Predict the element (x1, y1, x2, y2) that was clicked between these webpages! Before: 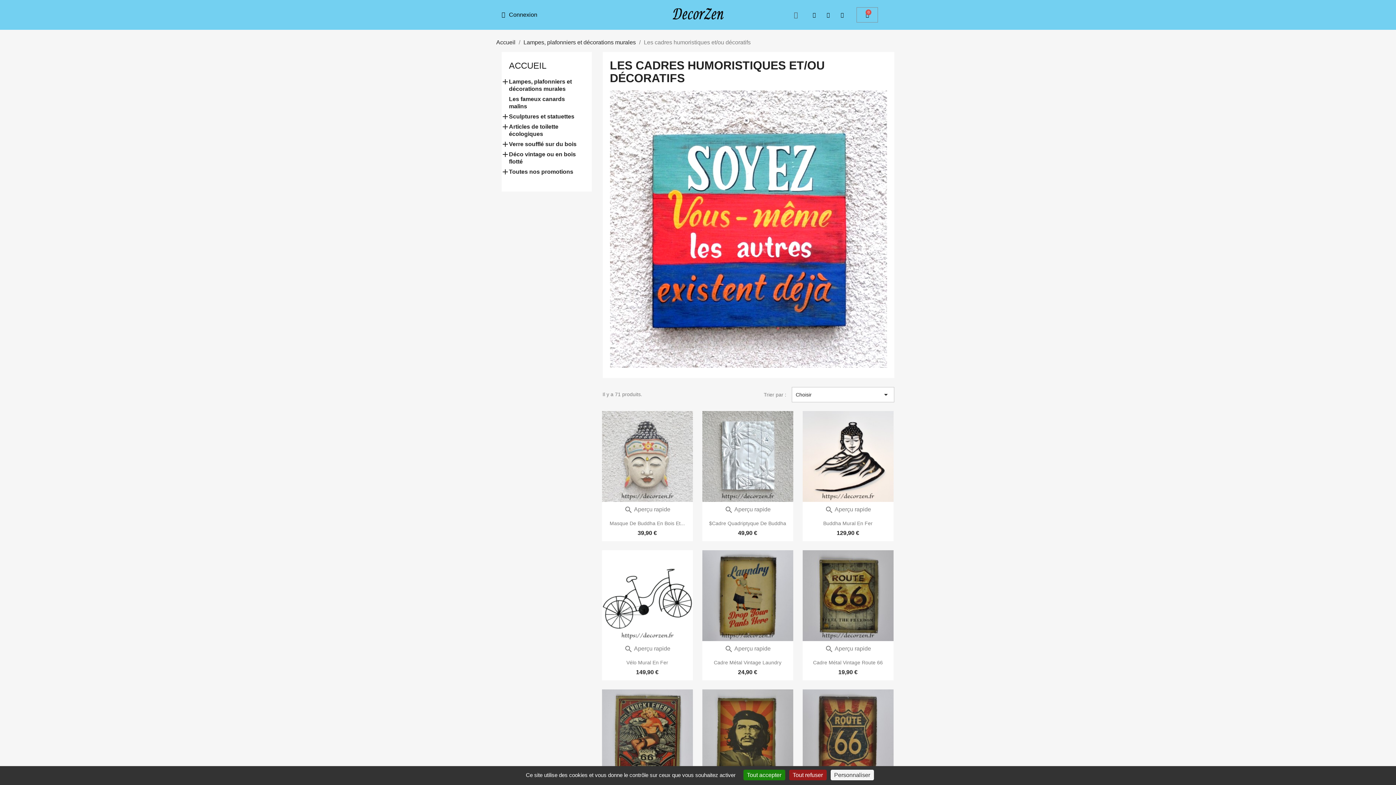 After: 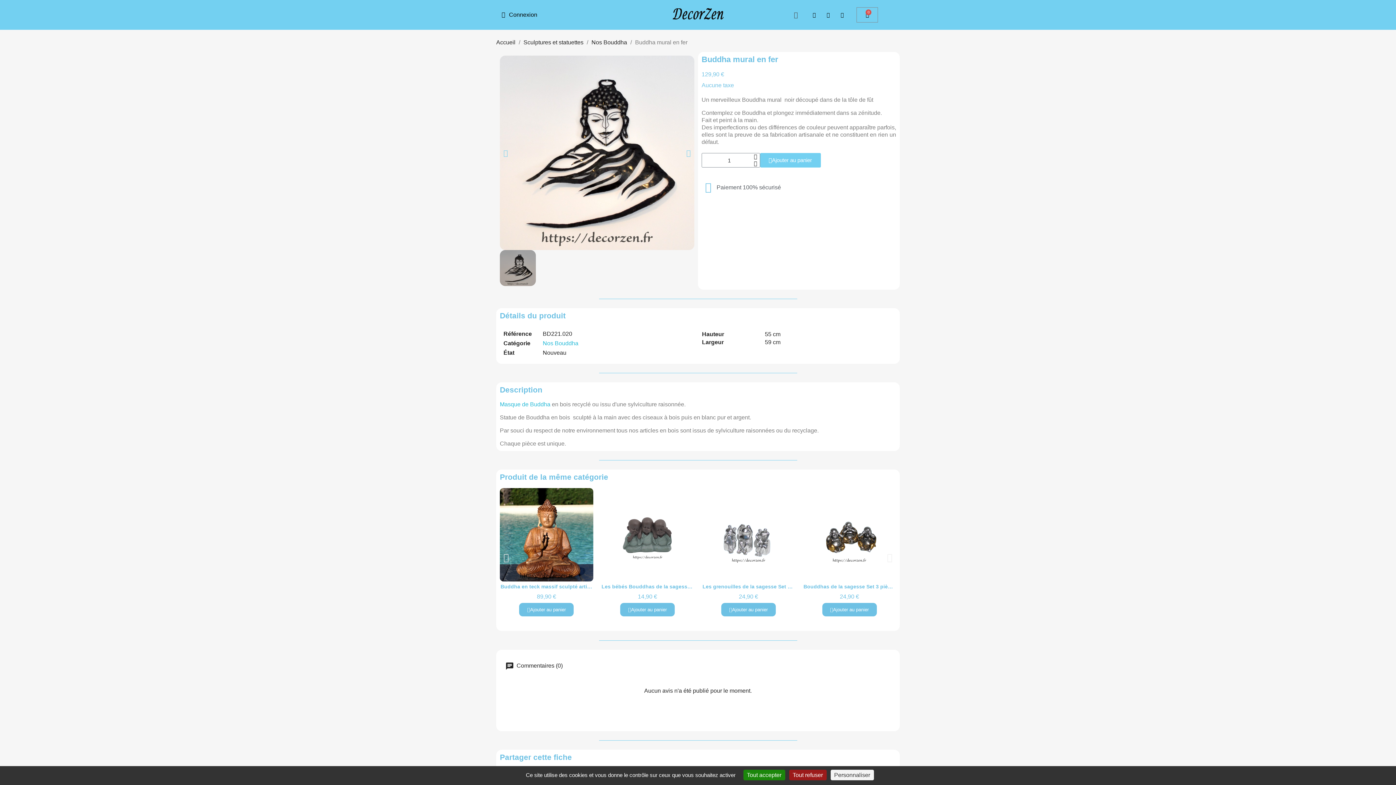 Action: label: Buddha Mural En Fer bbox: (823, 520, 872, 526)